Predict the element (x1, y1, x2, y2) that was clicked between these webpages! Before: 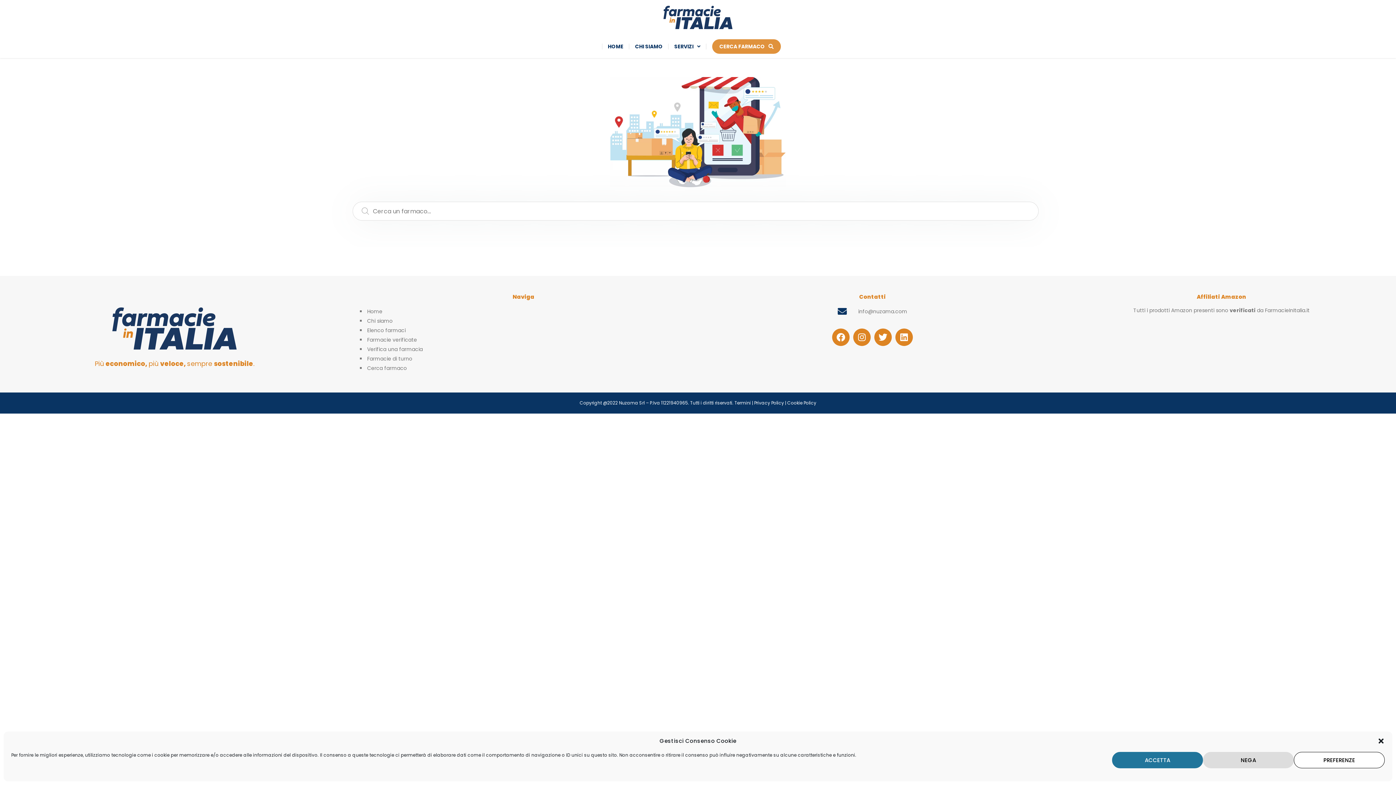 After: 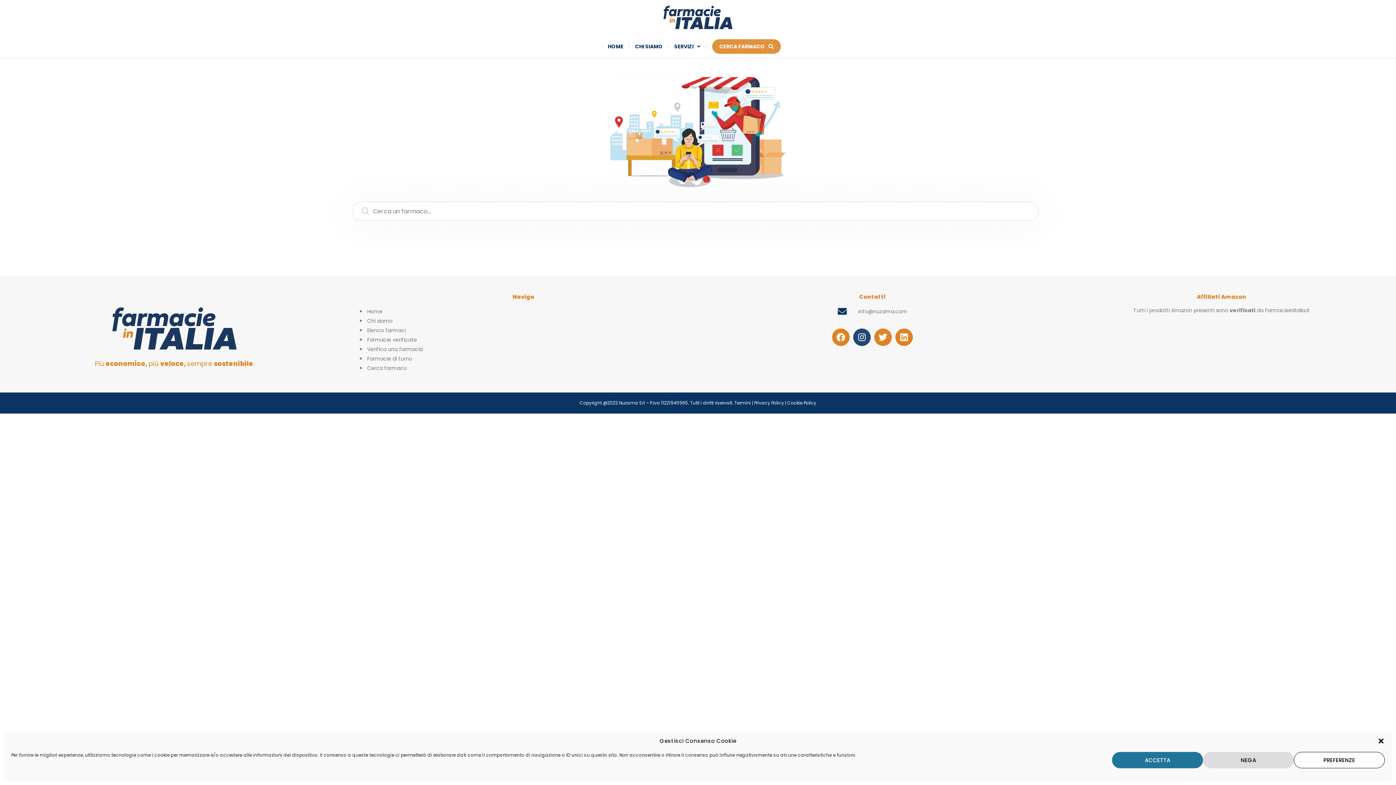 Action: label: Instagram bbox: (853, 328, 870, 346)